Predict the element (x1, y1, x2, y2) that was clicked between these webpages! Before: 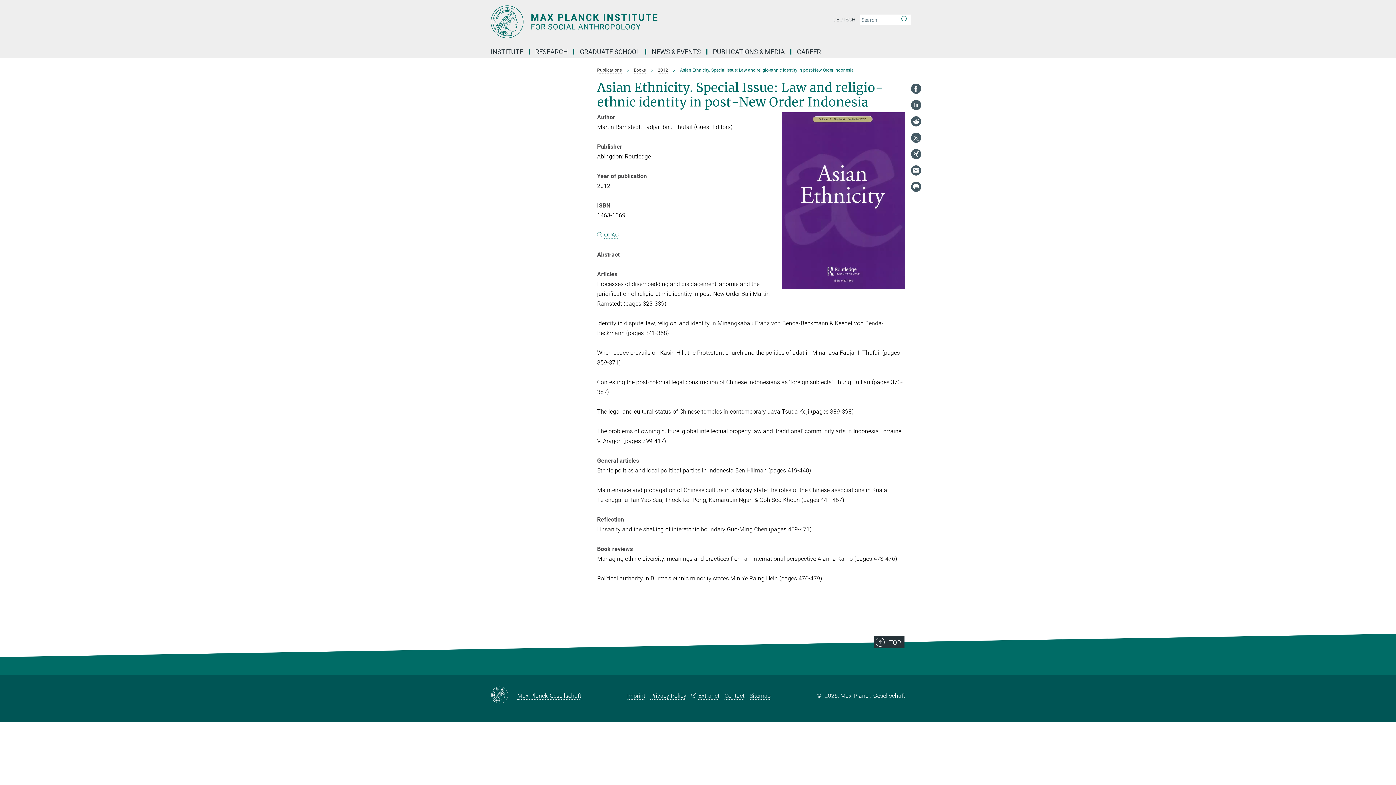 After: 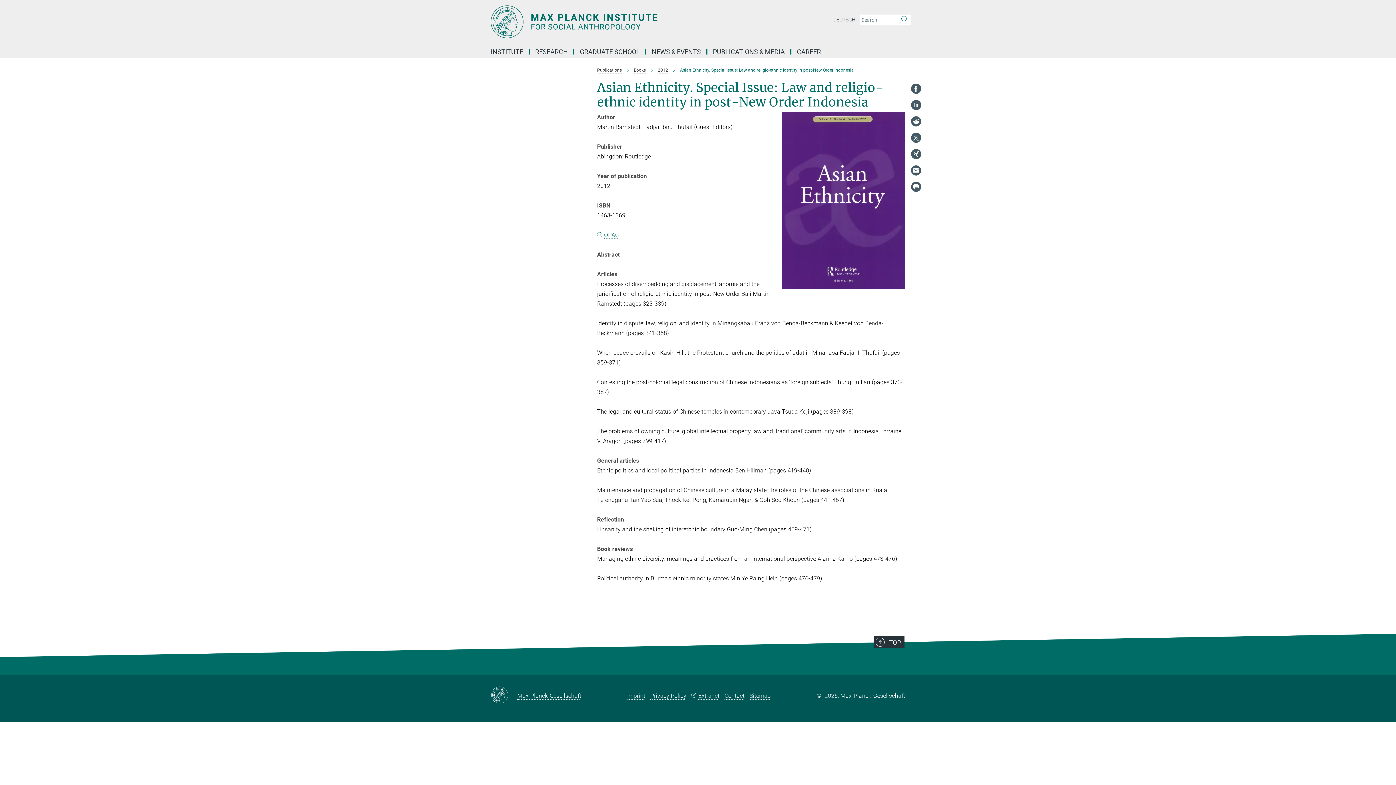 Action: bbox: (910, 83, 921, 94)